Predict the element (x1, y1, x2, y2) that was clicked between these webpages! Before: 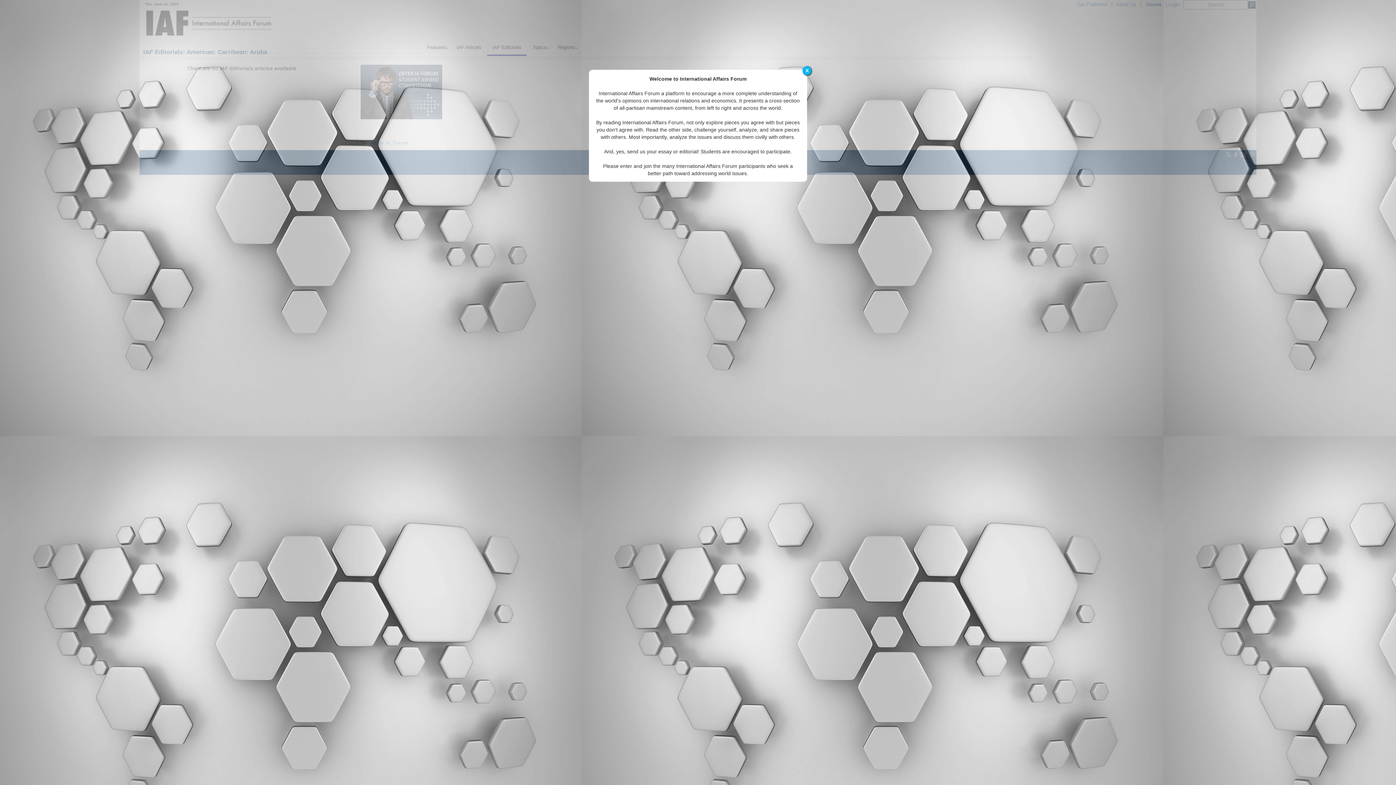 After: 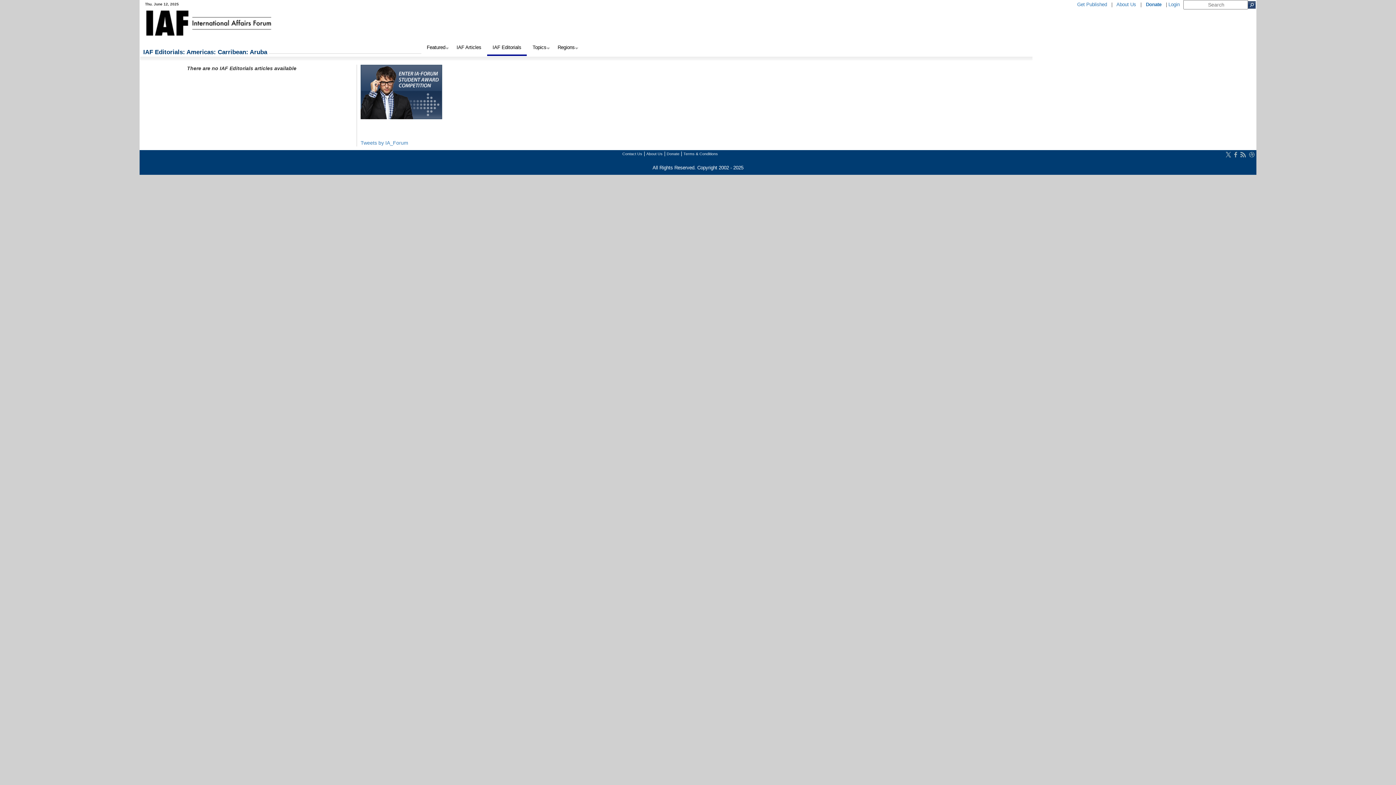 Action: label: X bbox: (802, 66, 811, 75)